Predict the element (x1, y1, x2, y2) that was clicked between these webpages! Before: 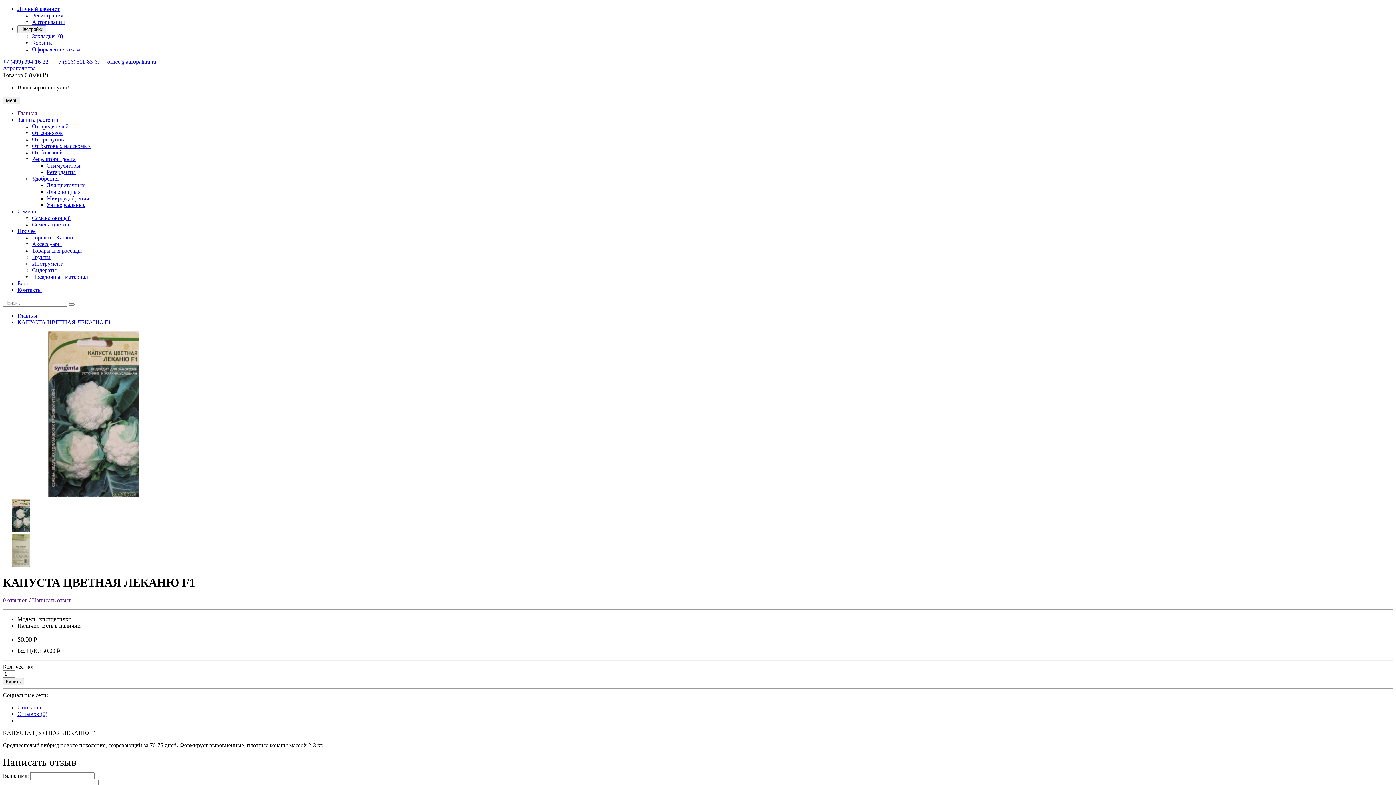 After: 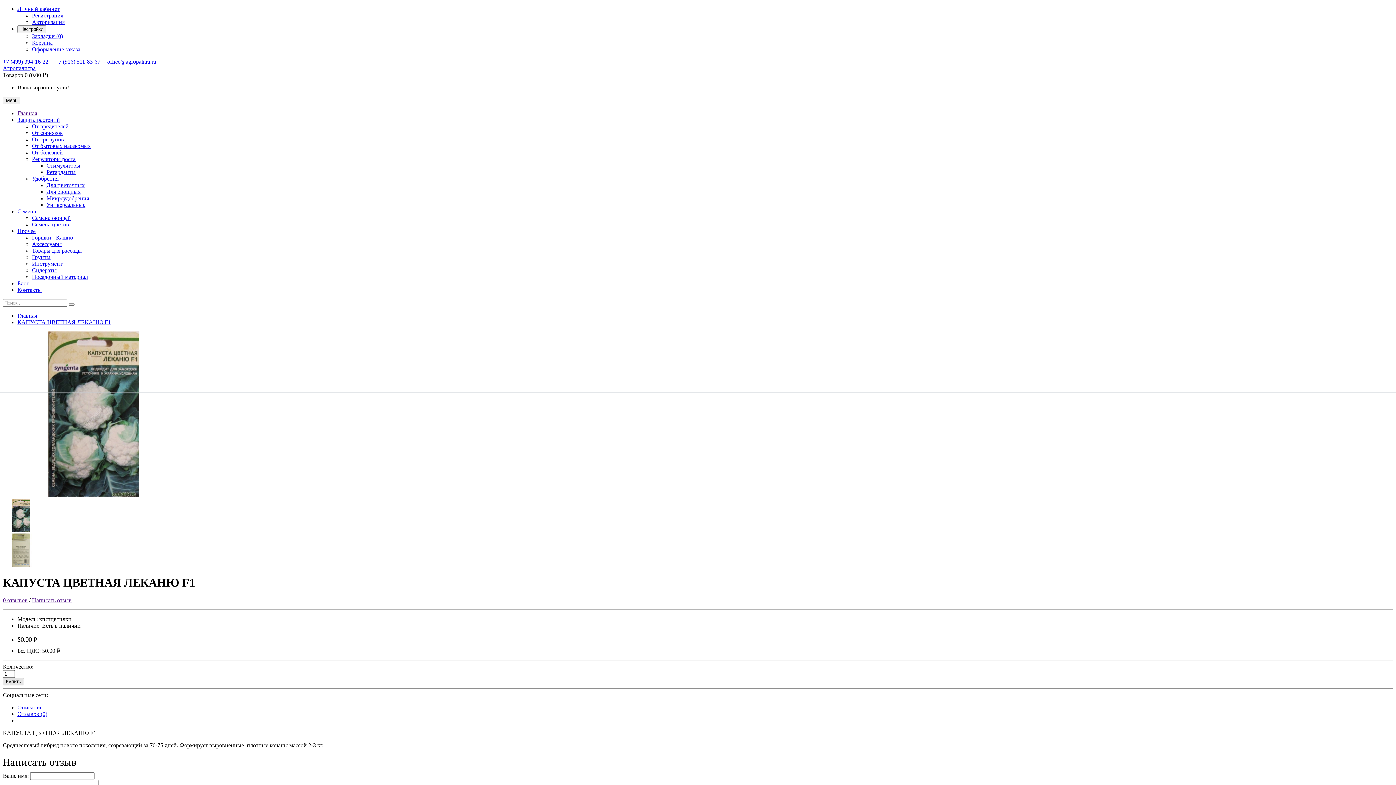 Action: label: Купить bbox: (2, 678, 24, 685)